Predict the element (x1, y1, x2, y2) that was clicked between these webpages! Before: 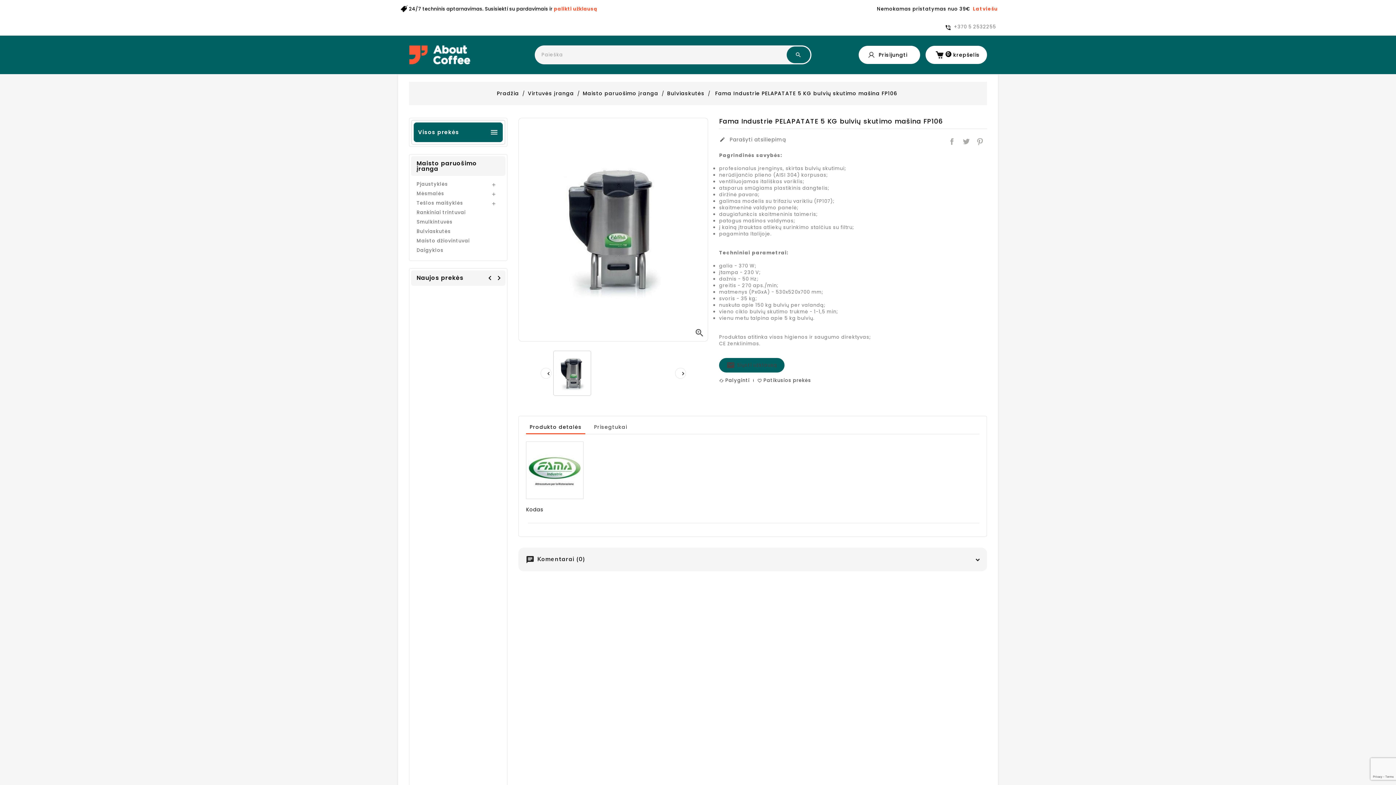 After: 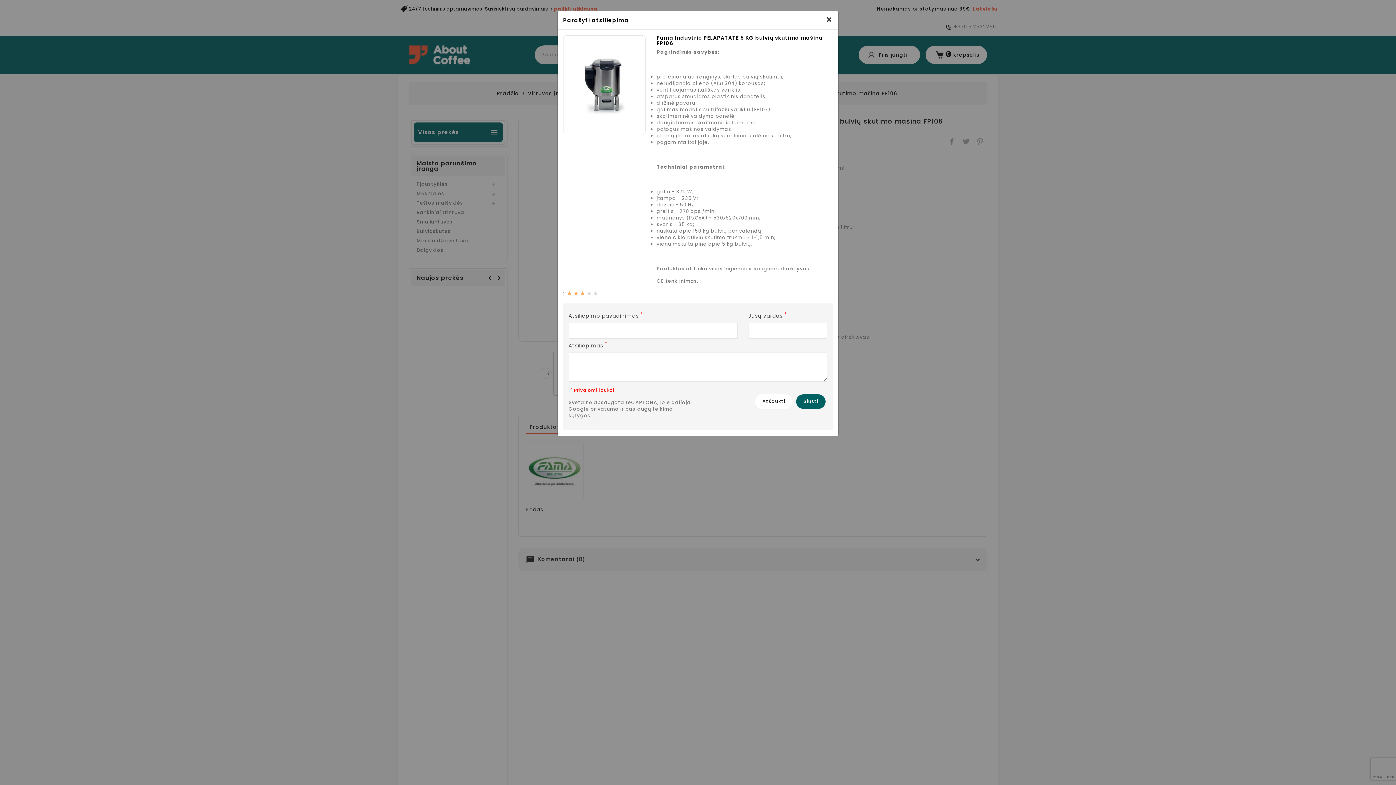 Action: bbox: (719, 136, 786, 143) label: edit Parašyti atsiliepimą